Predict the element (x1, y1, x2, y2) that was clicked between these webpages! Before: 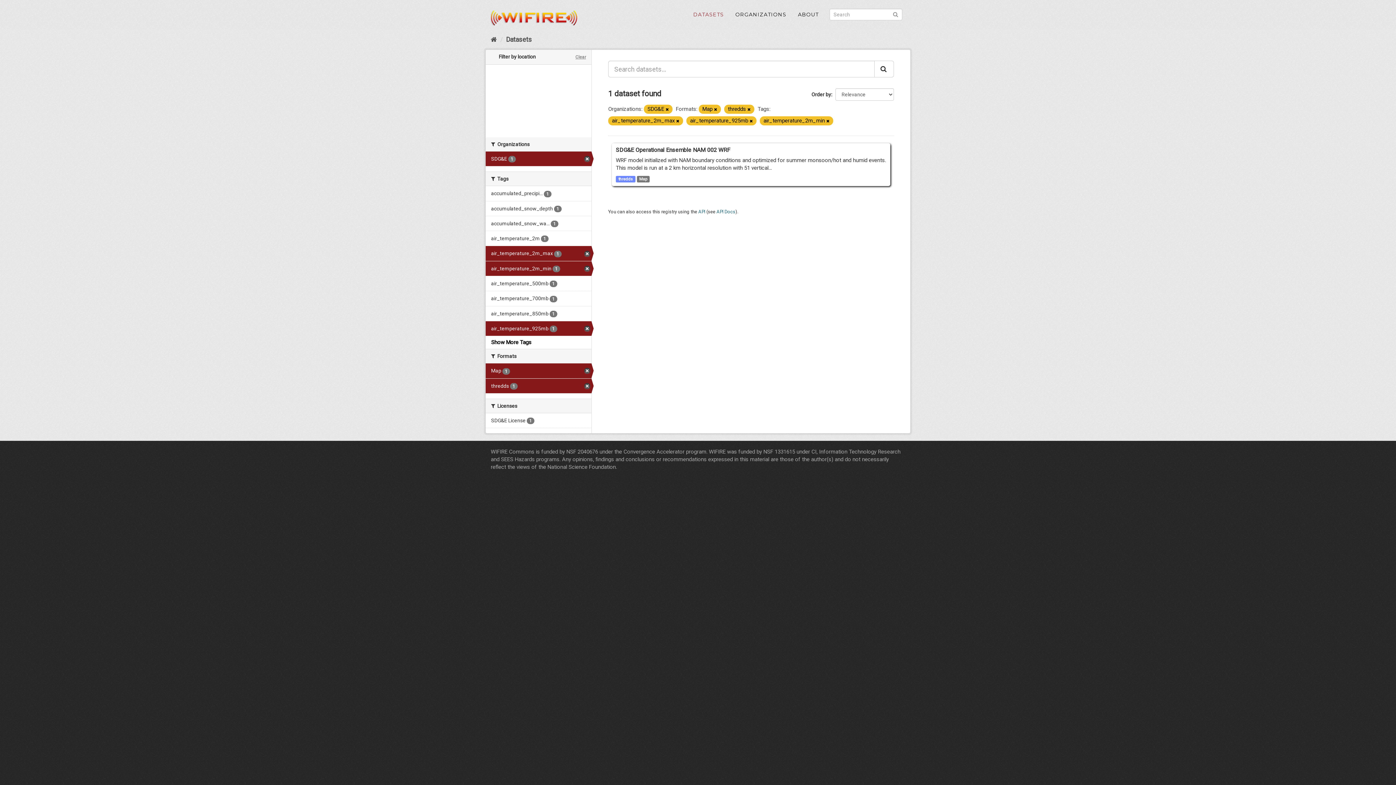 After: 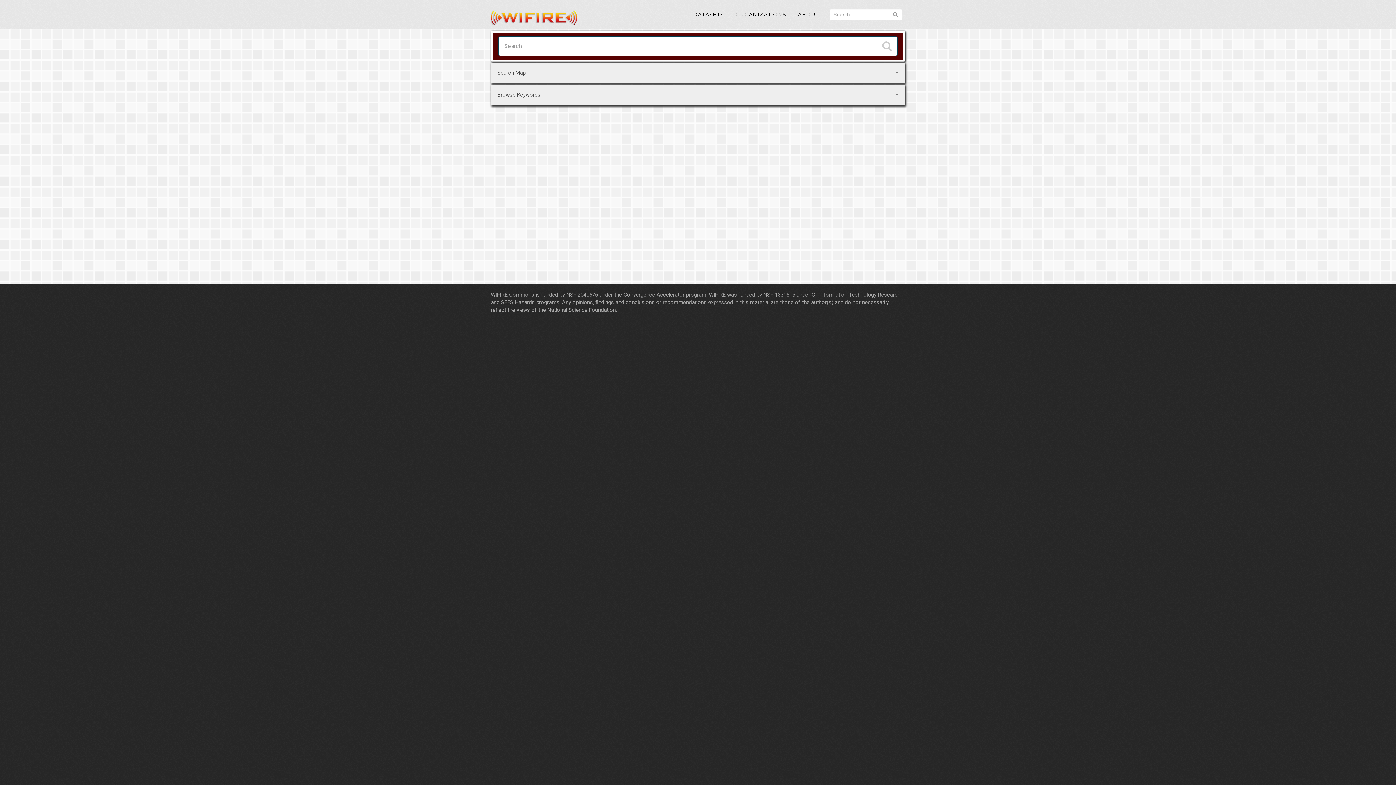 Action: bbox: (490, 3, 577, 25)